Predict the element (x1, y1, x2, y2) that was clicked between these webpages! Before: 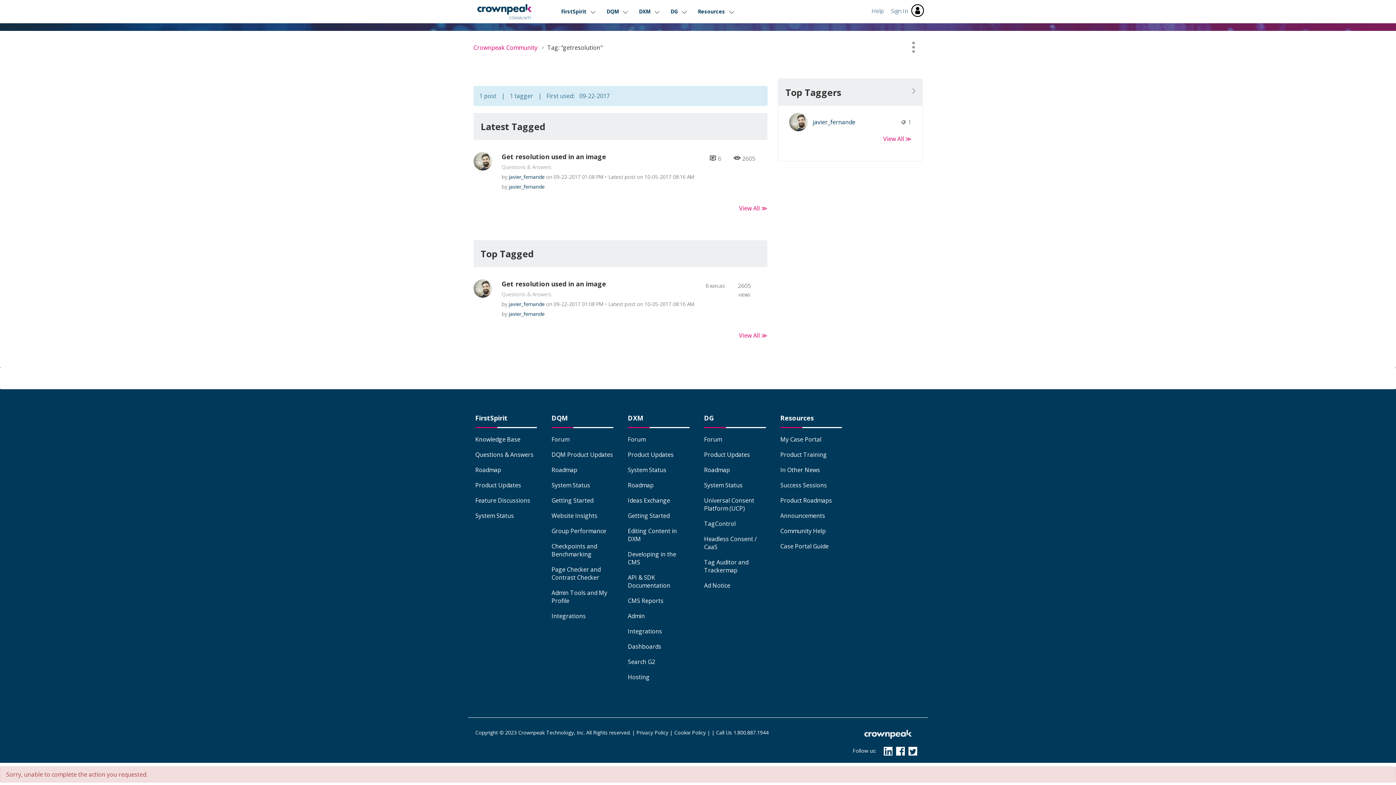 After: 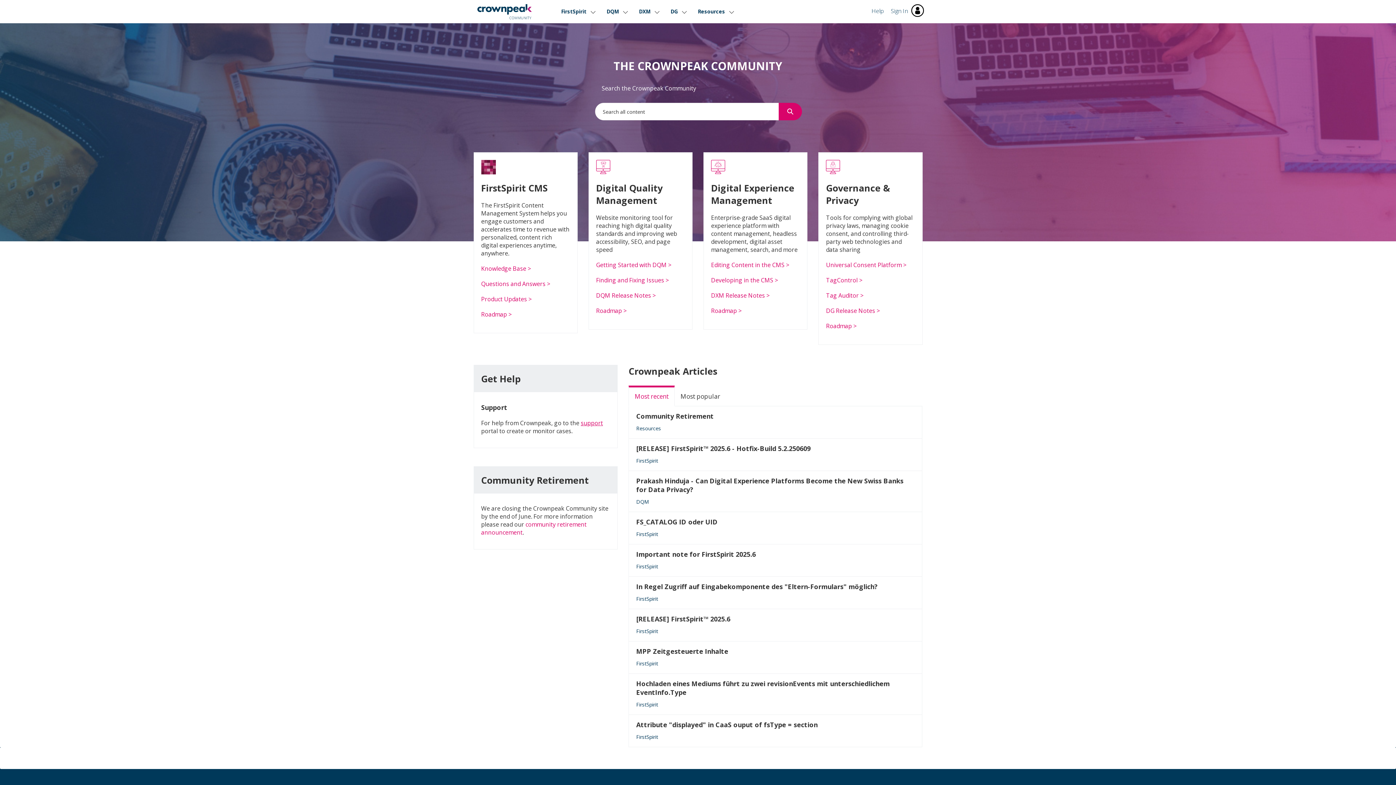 Action: label: Community bbox: (477, 0, 550, 23)